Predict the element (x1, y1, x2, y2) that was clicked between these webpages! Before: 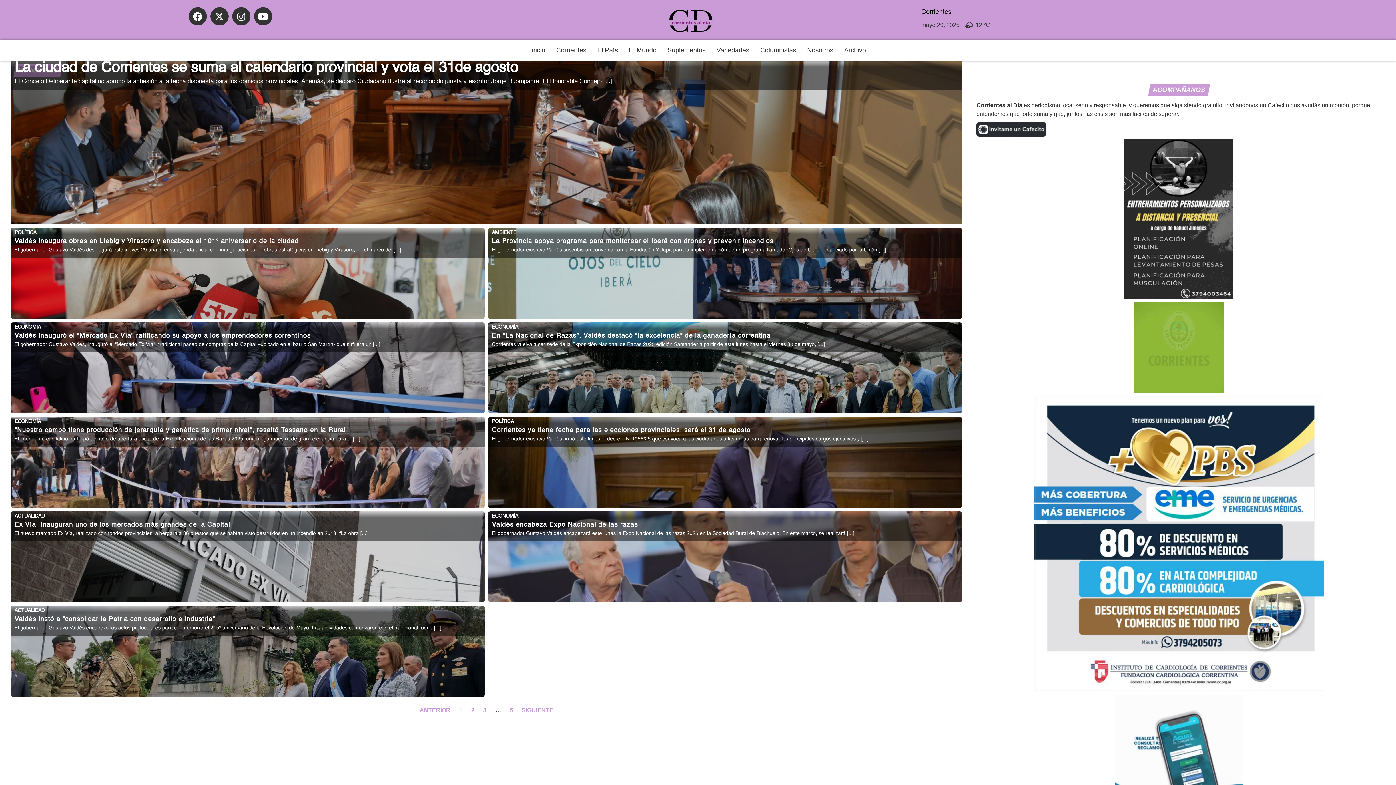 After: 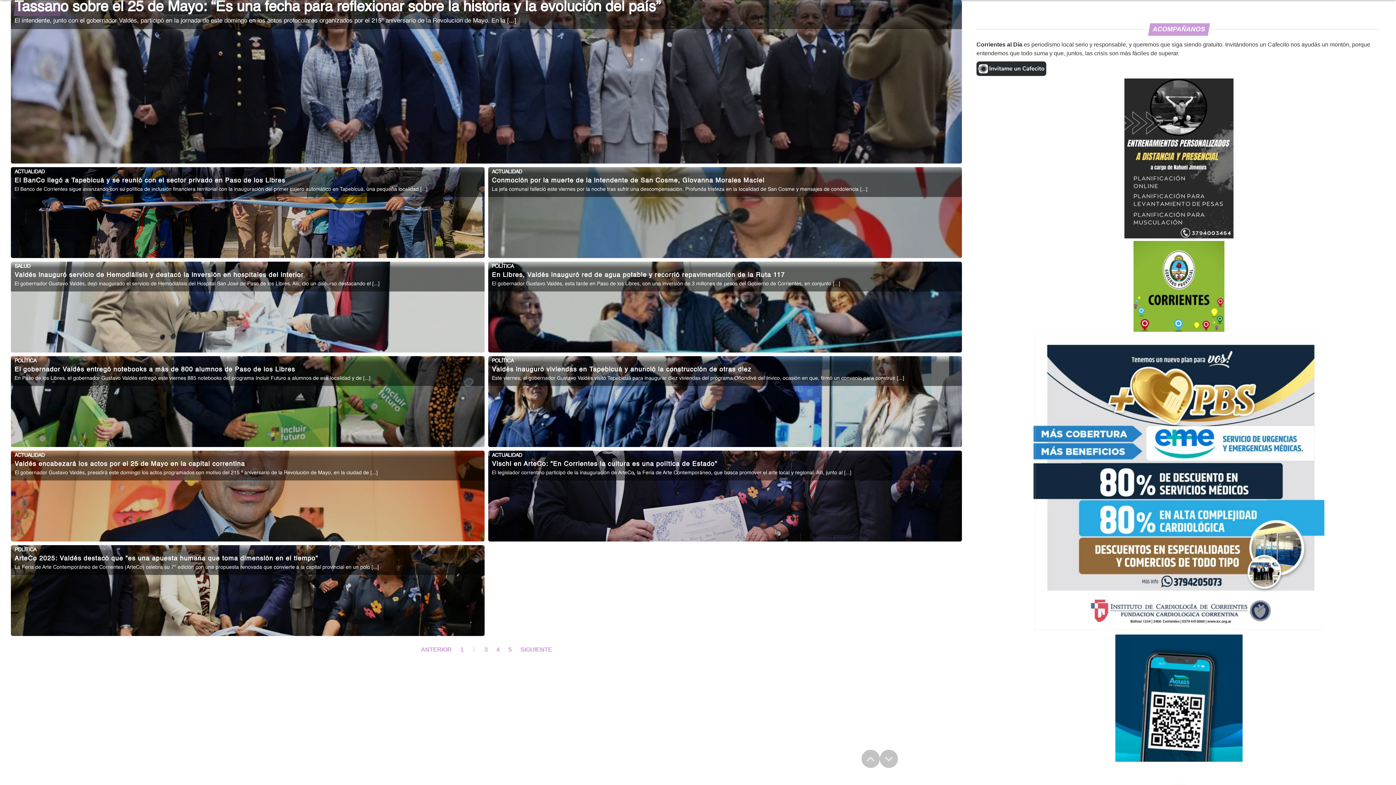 Action: label: PAGE
2 bbox: (471, 707, 474, 713)